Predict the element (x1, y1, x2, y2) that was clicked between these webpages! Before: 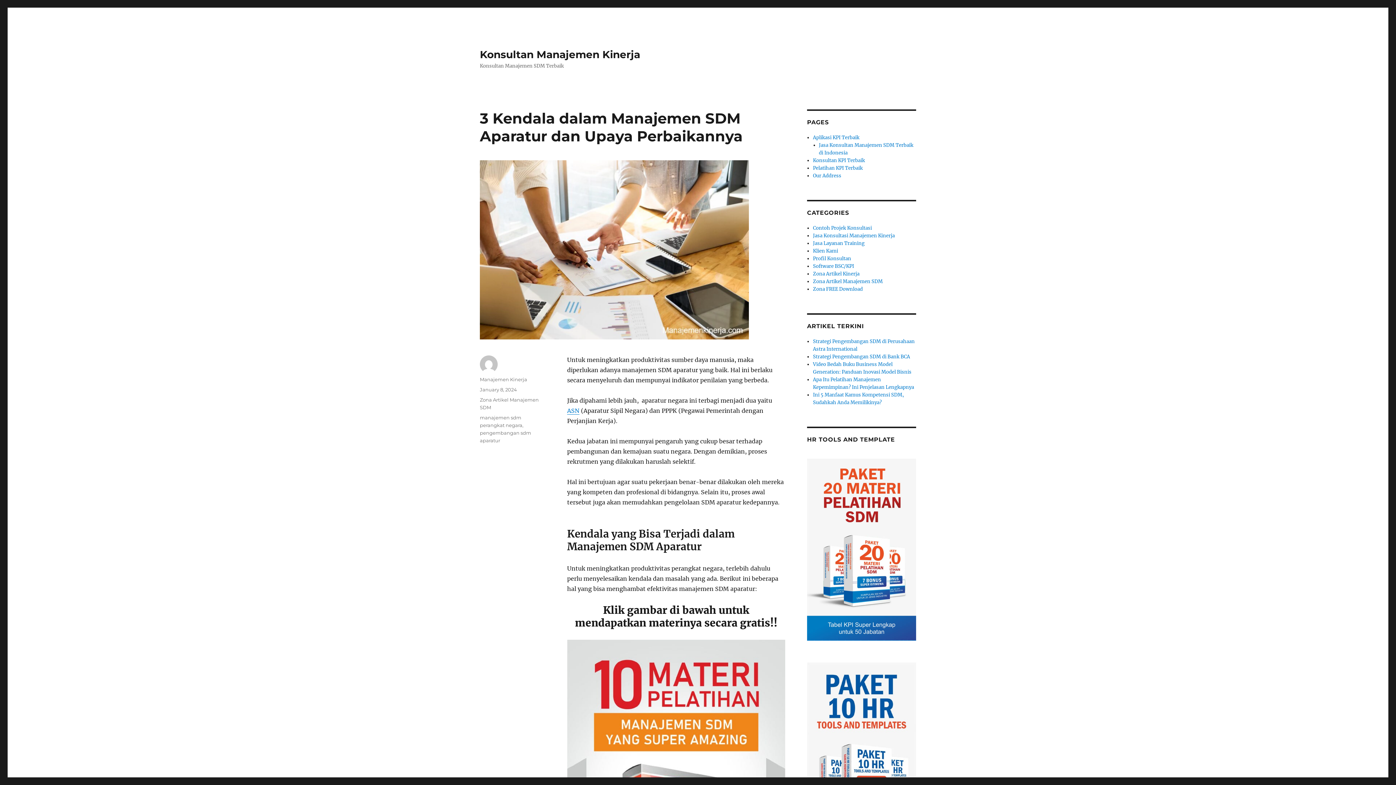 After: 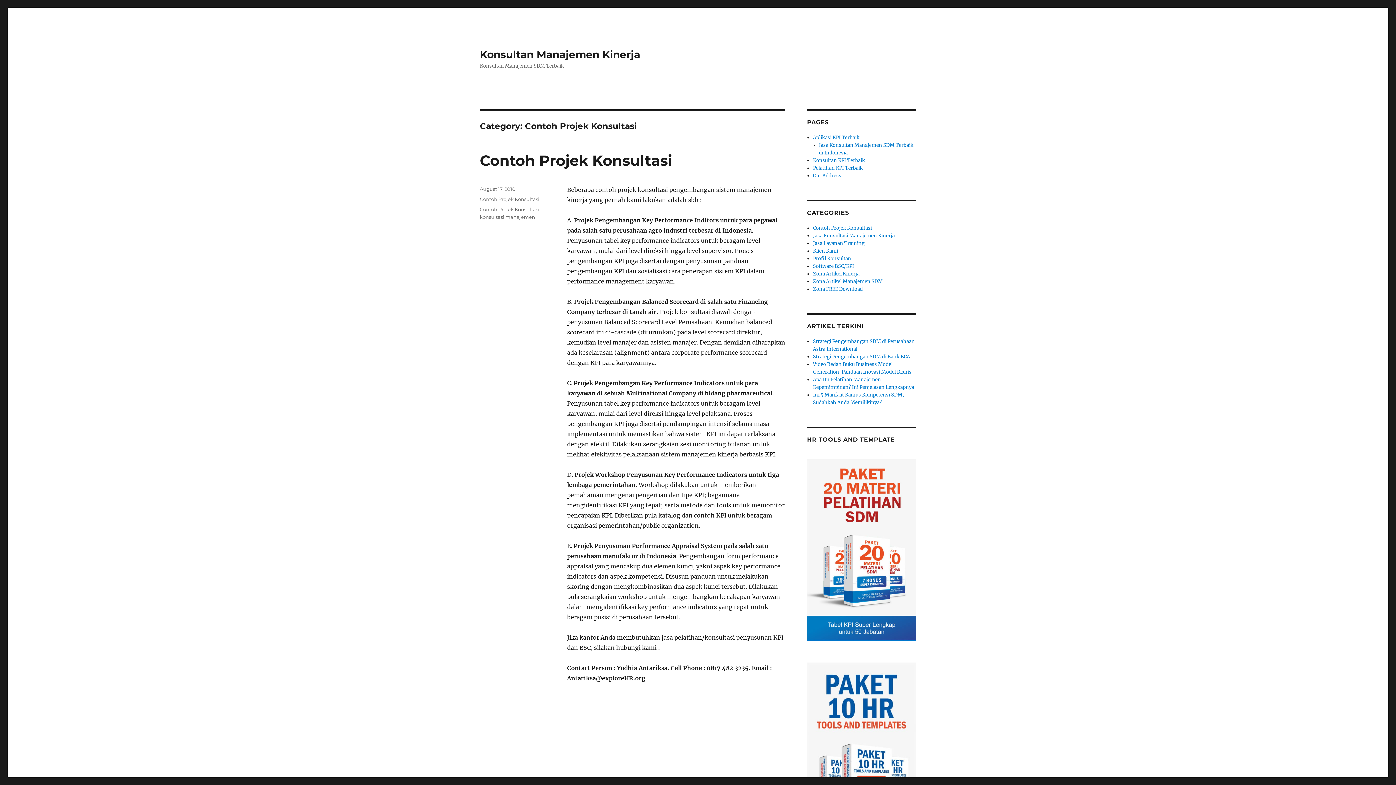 Action: bbox: (813, 225, 872, 231) label: Contoh Projek Konsultasi